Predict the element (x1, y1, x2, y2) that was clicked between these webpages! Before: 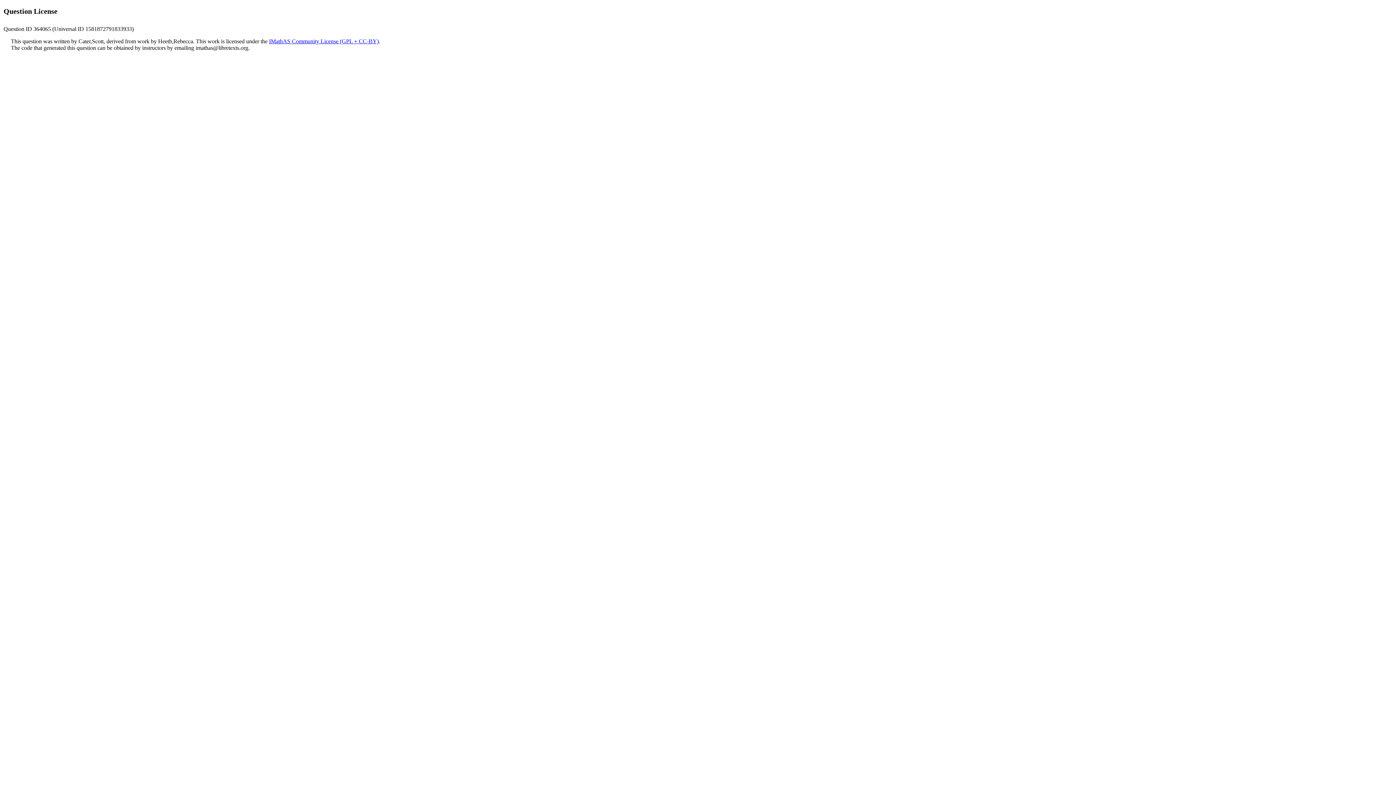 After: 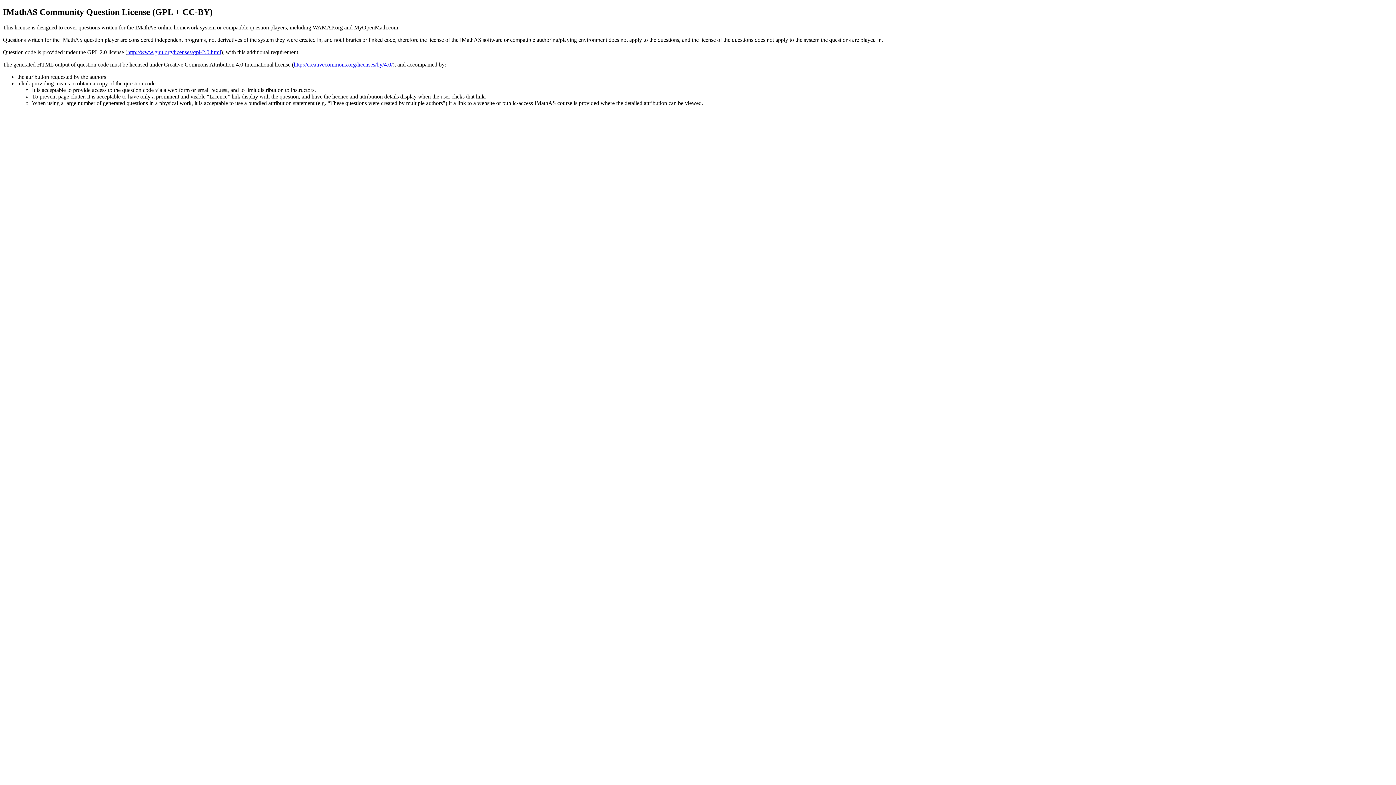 Action: bbox: (269, 38, 378, 44) label: IMathAS Community License (GPL + CC-BY)